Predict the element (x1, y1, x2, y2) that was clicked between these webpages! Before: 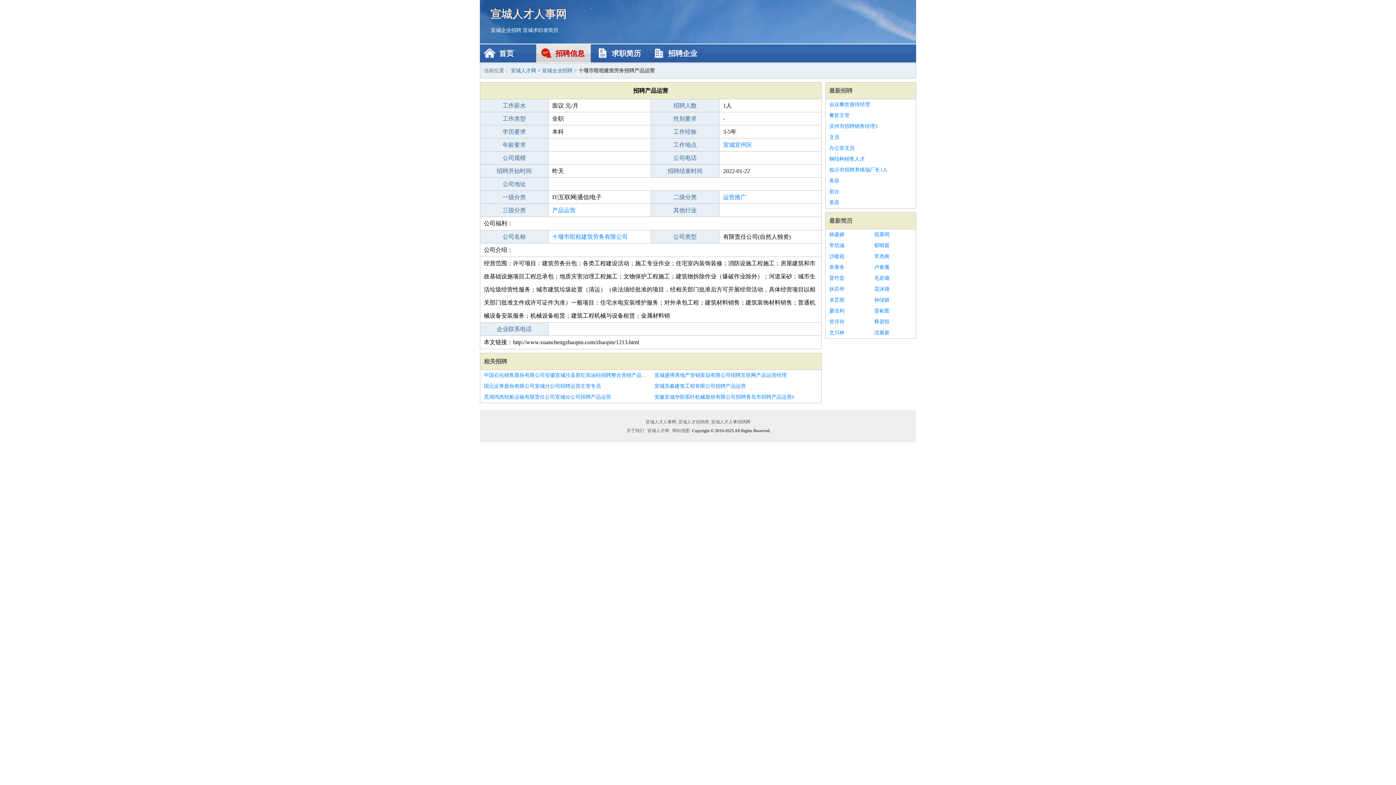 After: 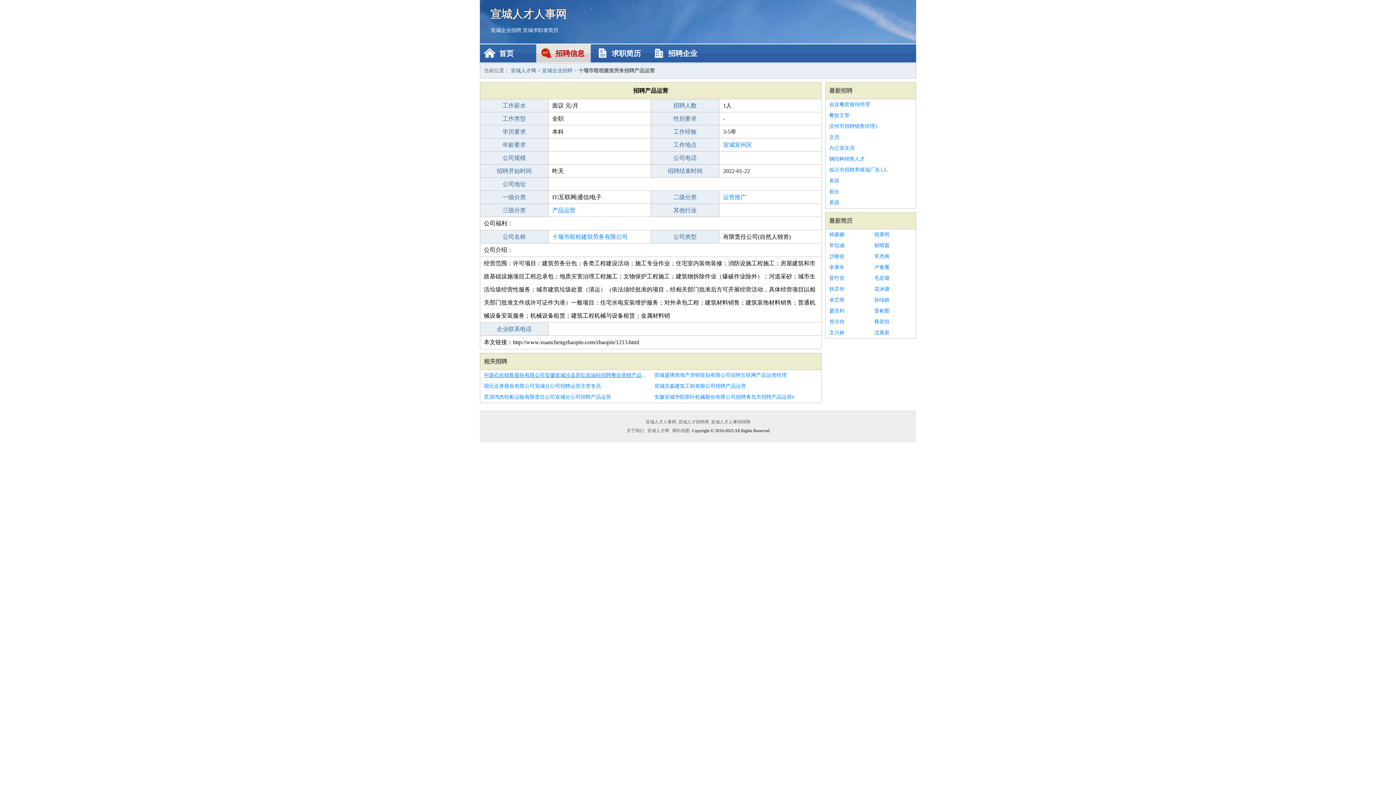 Action: label: 中国石化销售股份有限公司安徽宣城泾县苏红加油站招聘整合营销产品运营 bbox: (484, 370, 647, 381)